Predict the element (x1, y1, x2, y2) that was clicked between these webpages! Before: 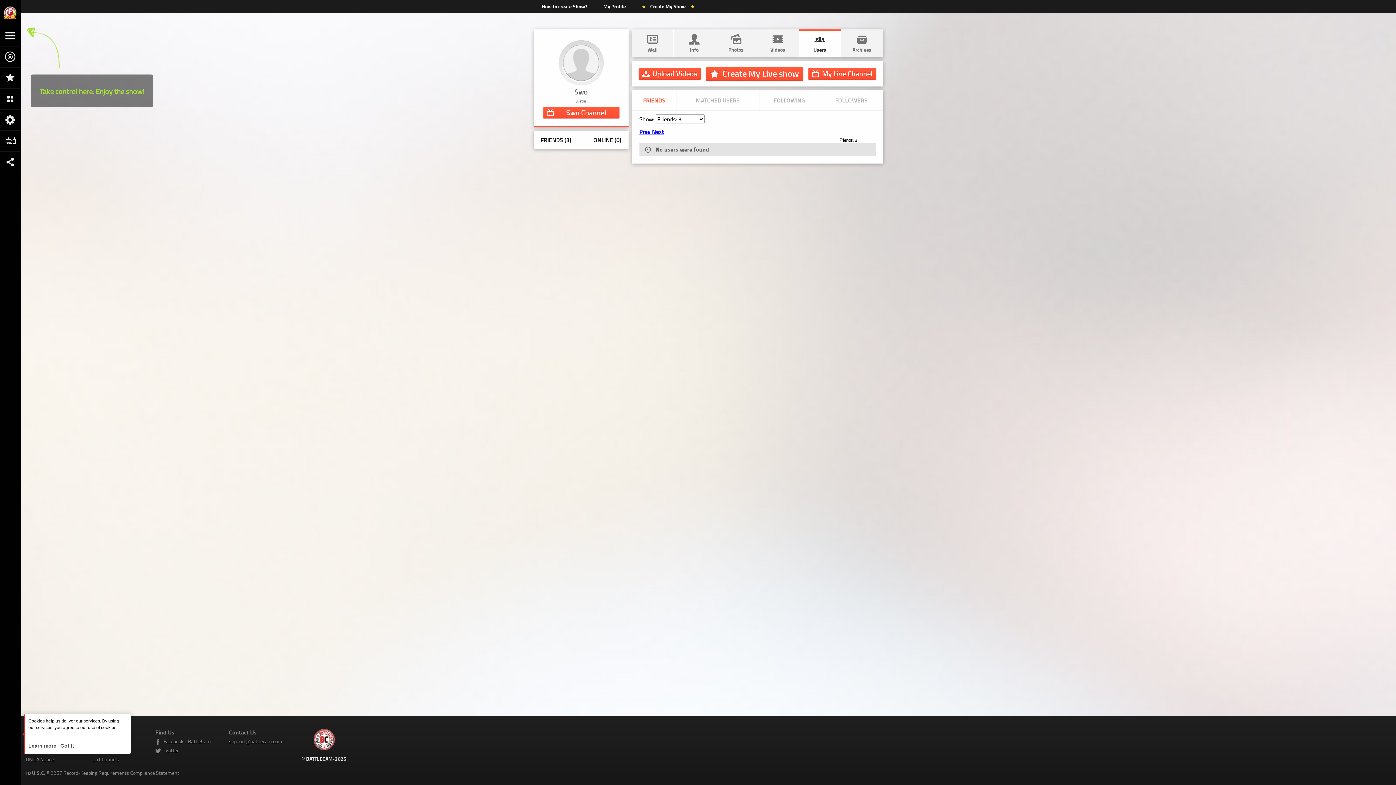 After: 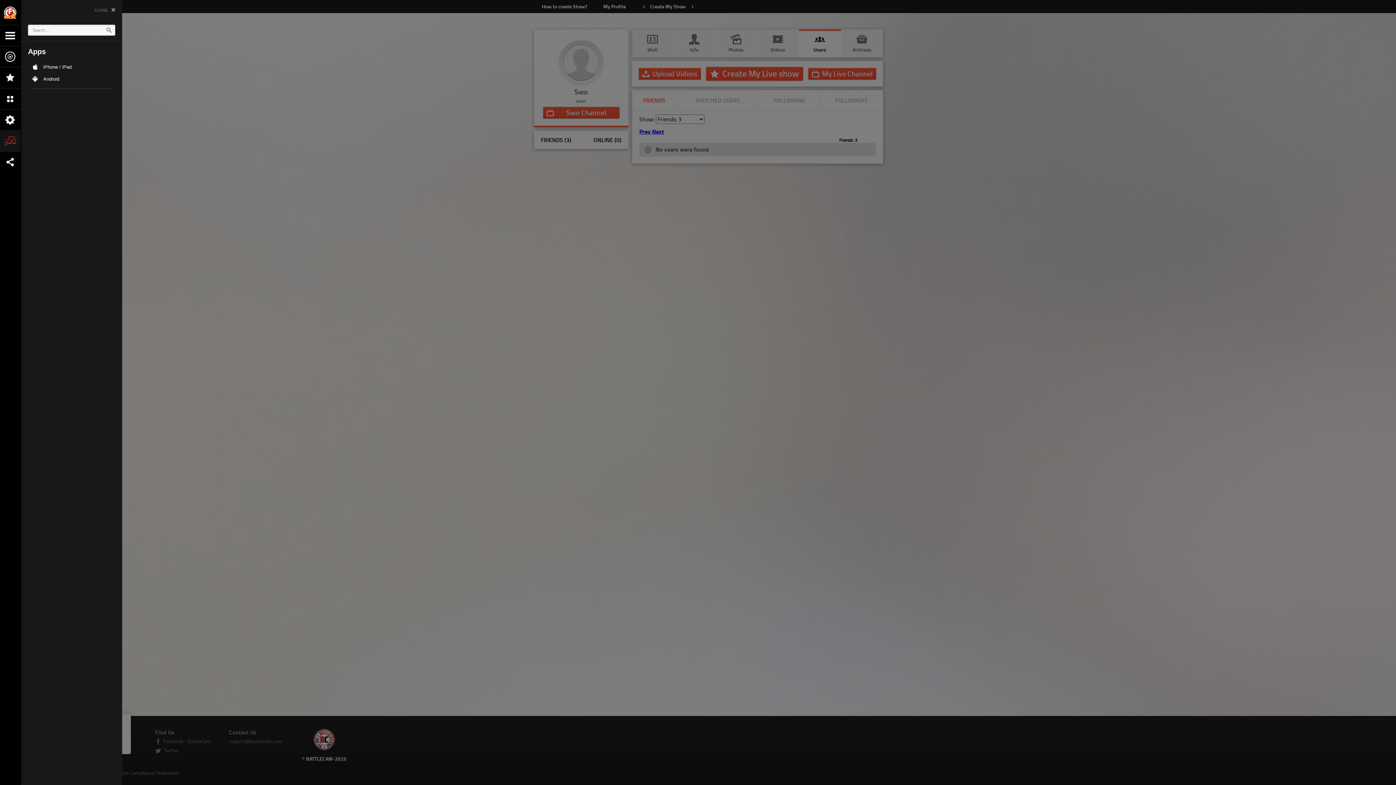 Action: bbox: (0, 130, 20, 151)